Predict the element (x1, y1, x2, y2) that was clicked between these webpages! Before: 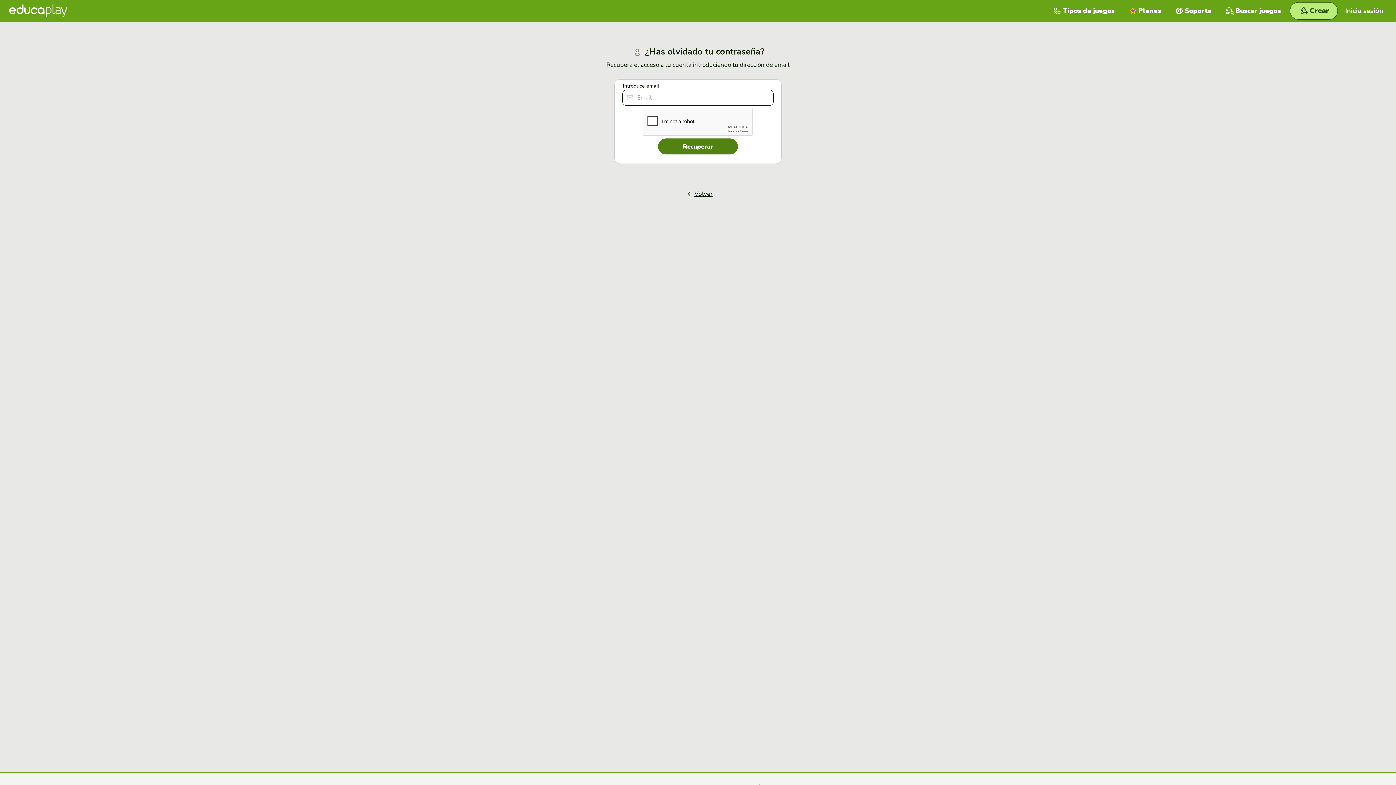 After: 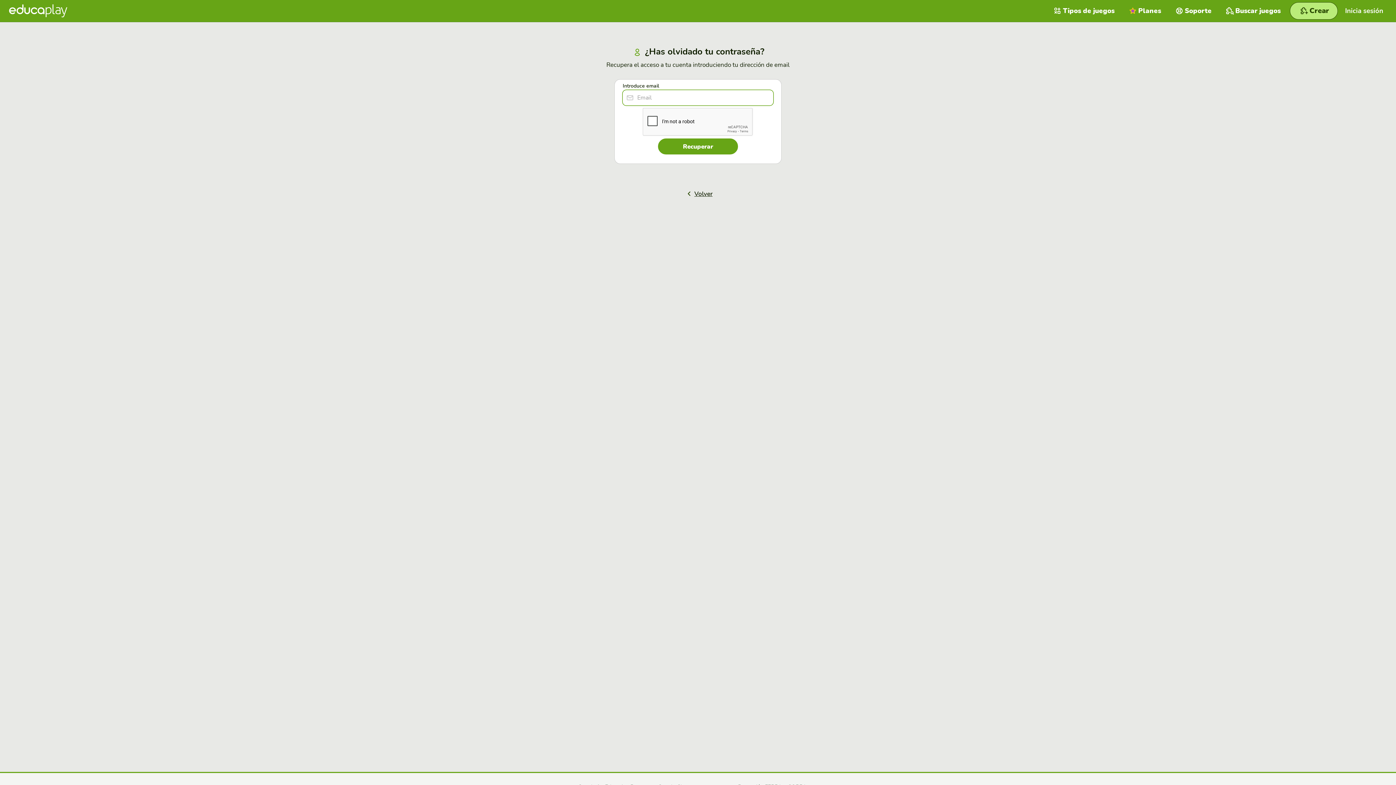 Action: bbox: (658, 138, 738, 154) label: Recuperar